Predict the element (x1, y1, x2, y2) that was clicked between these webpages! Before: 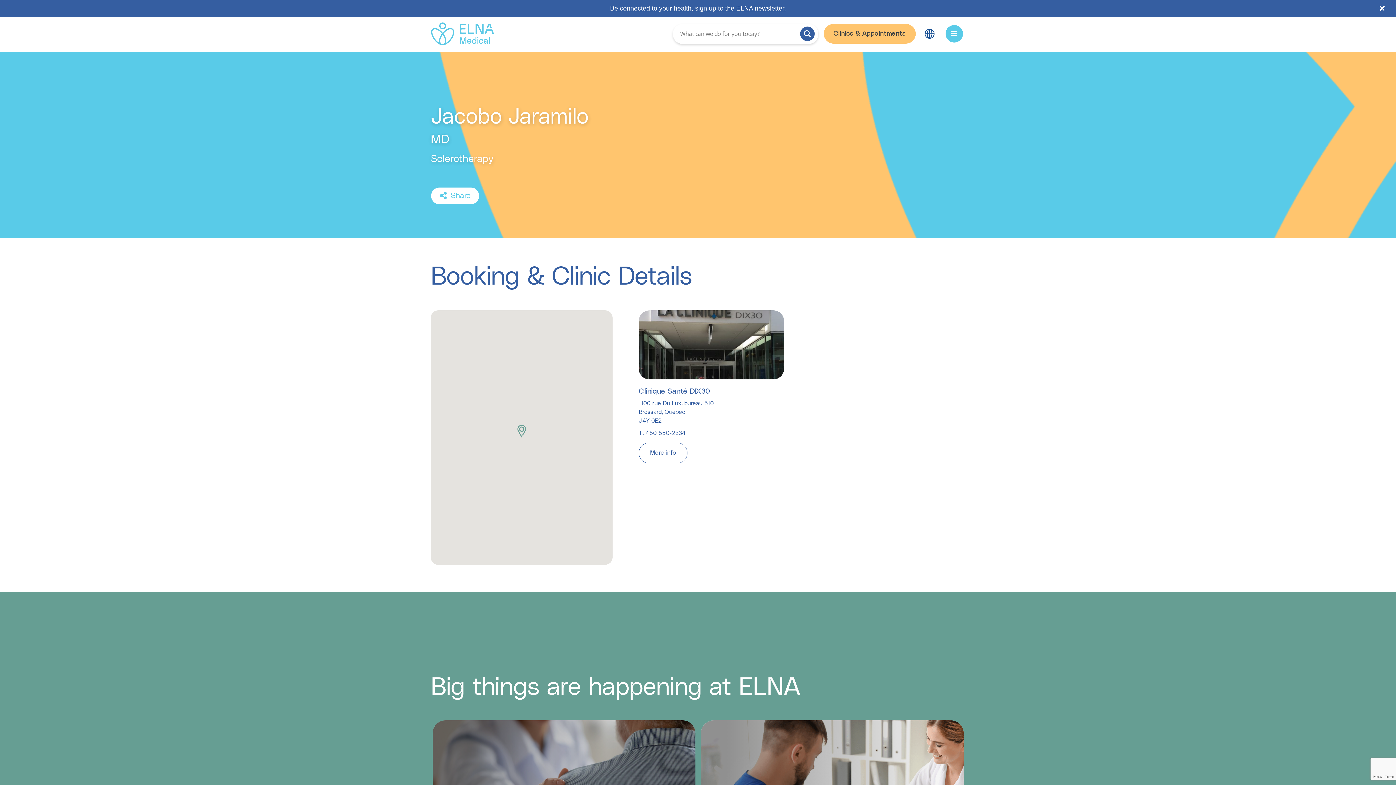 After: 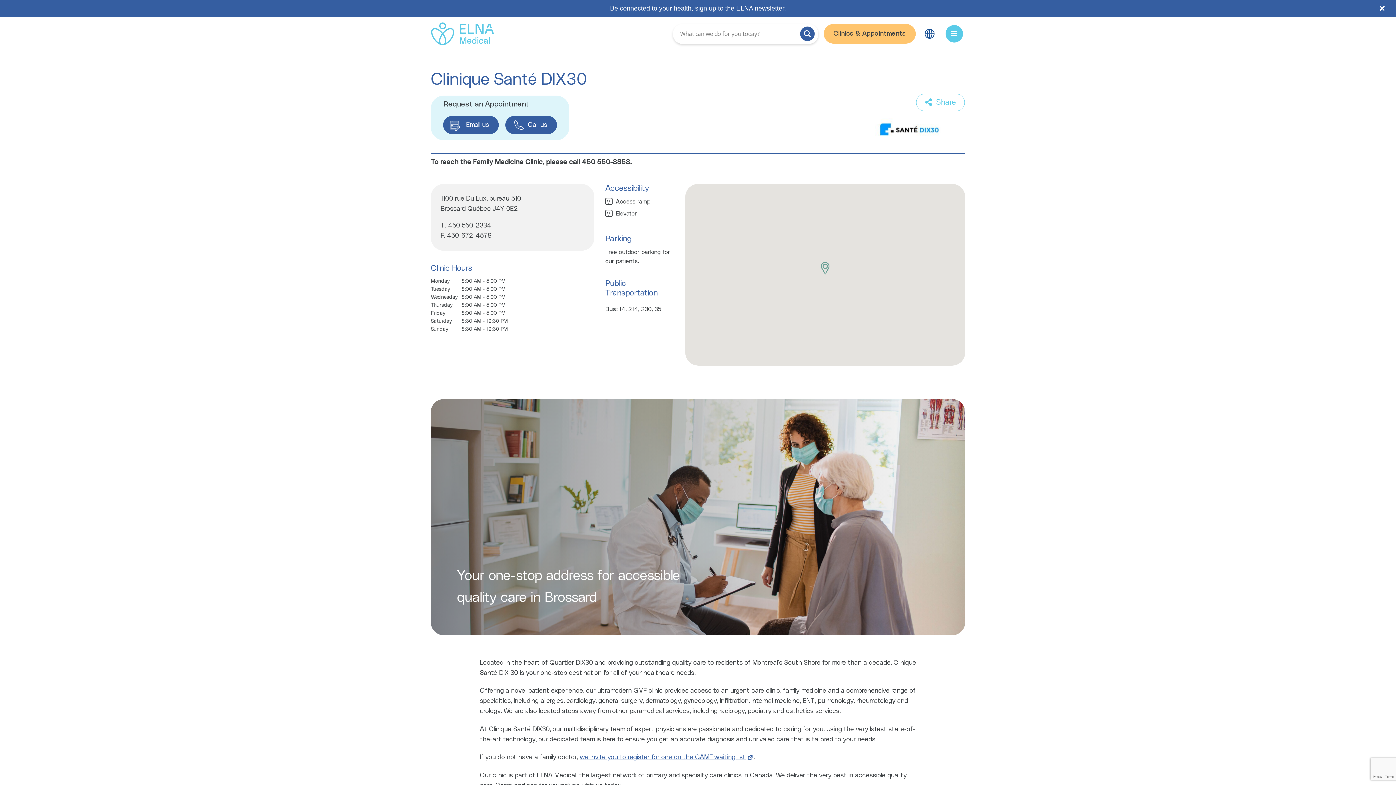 Action: bbox: (638, 388, 710, 395) label: Clinique Santé DIX30